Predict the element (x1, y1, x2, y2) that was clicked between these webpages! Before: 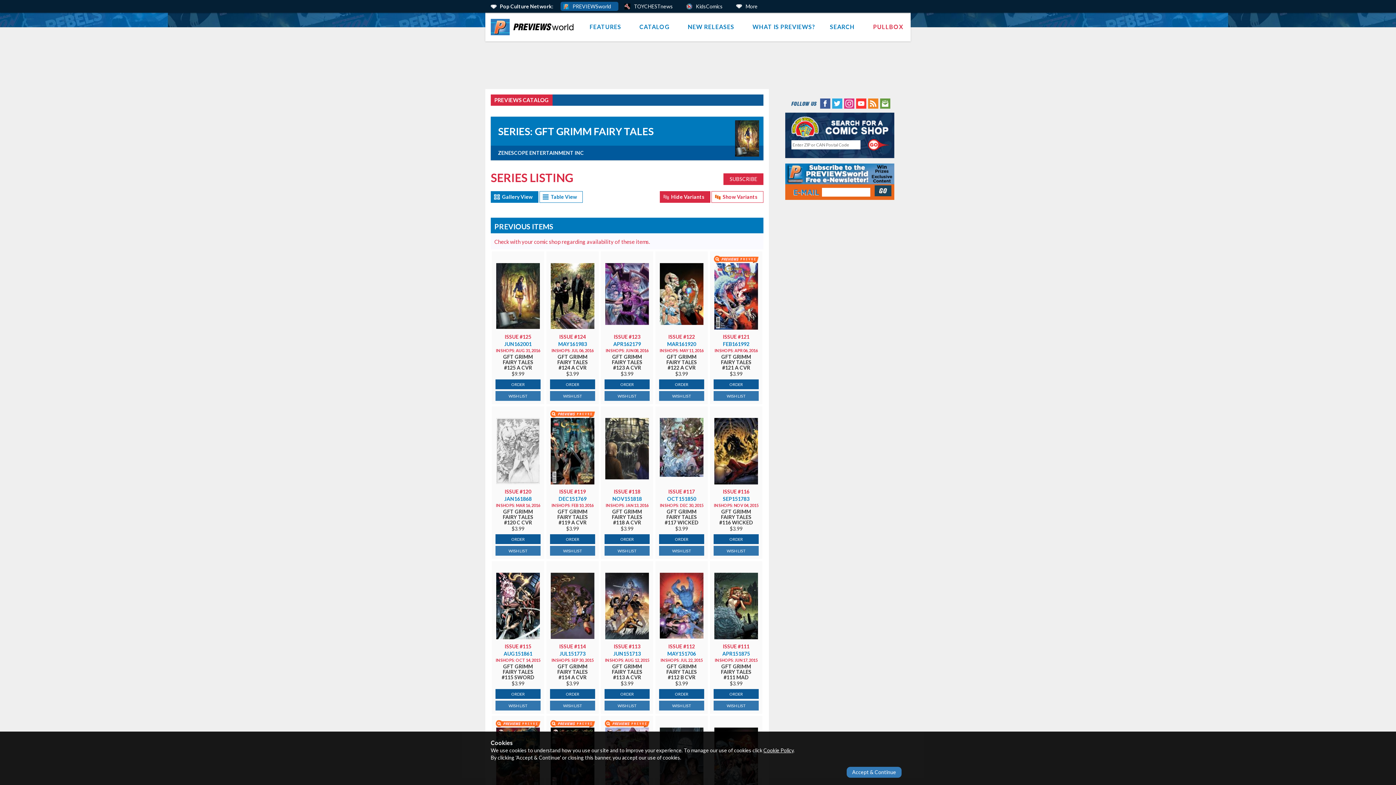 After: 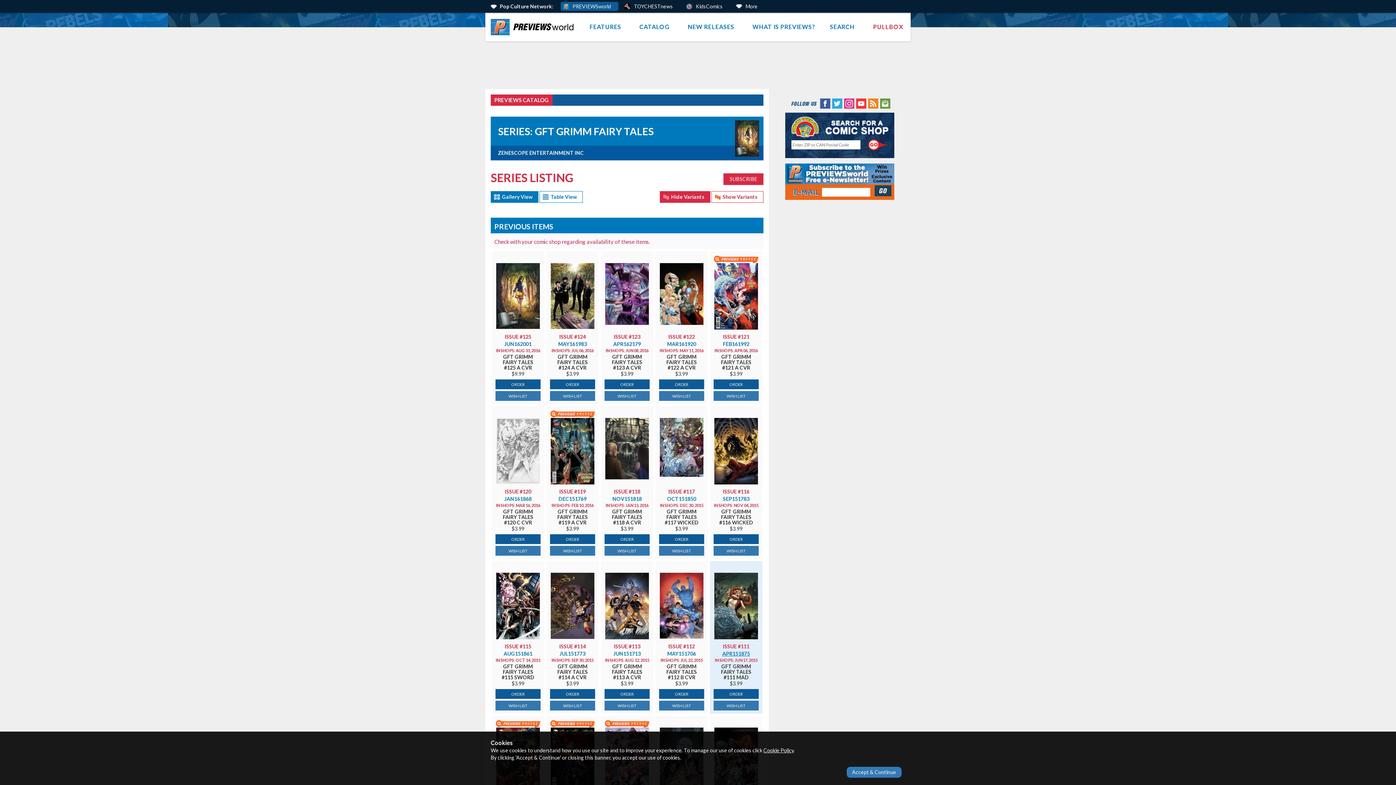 Action: bbox: (722, 650, 750, 657) label: Catalog page for APR151875 (opens in new window)